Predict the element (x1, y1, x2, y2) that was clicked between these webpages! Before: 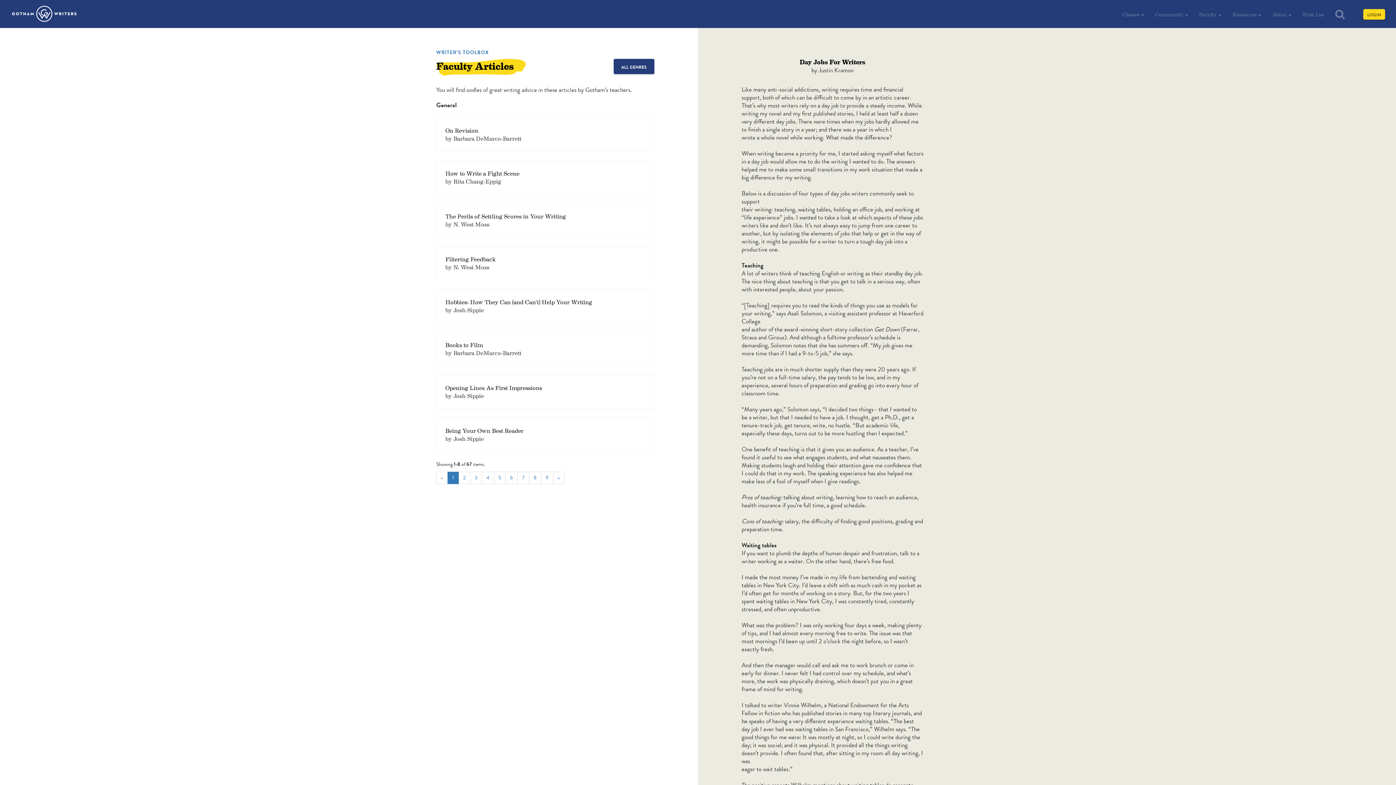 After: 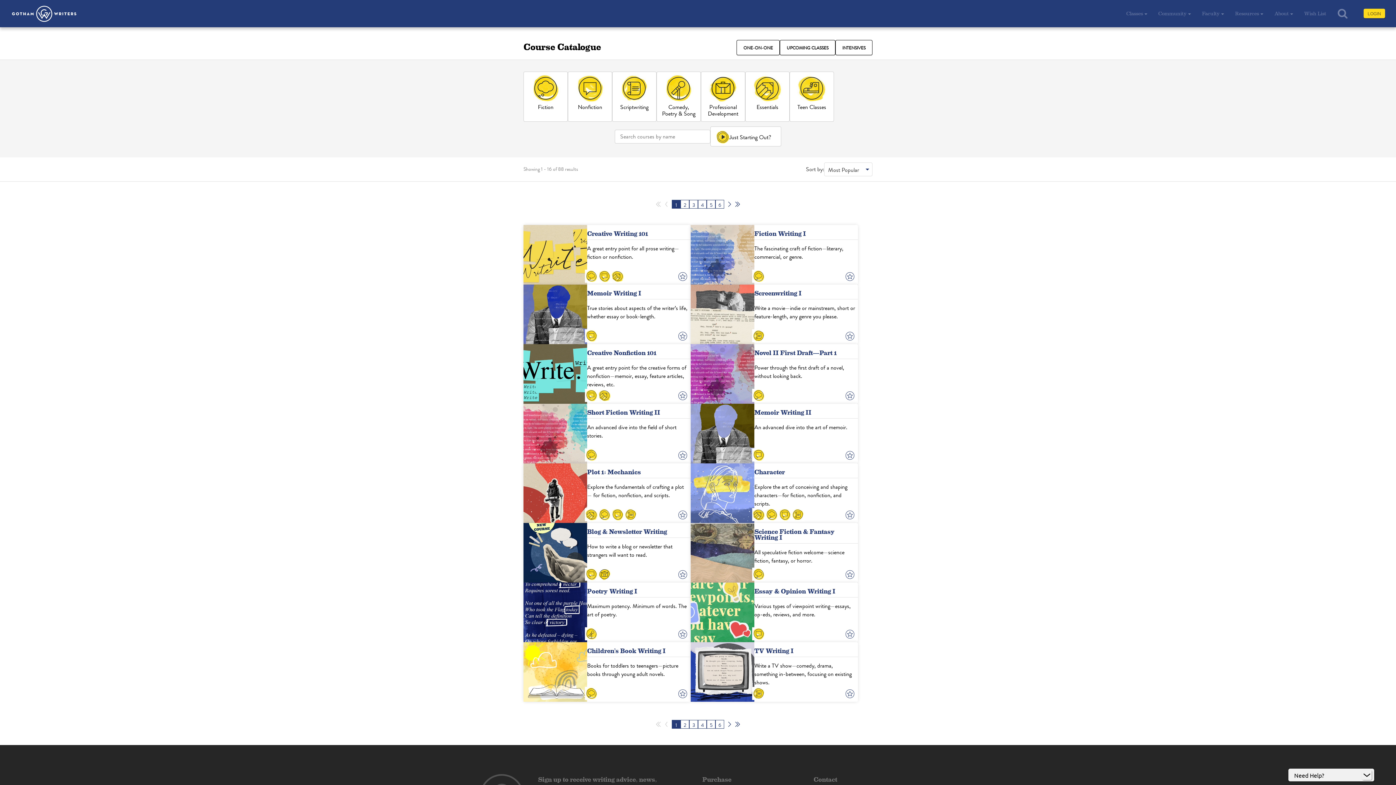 Action: bbox: (1117, 5, 1149, 23) label: Classes 